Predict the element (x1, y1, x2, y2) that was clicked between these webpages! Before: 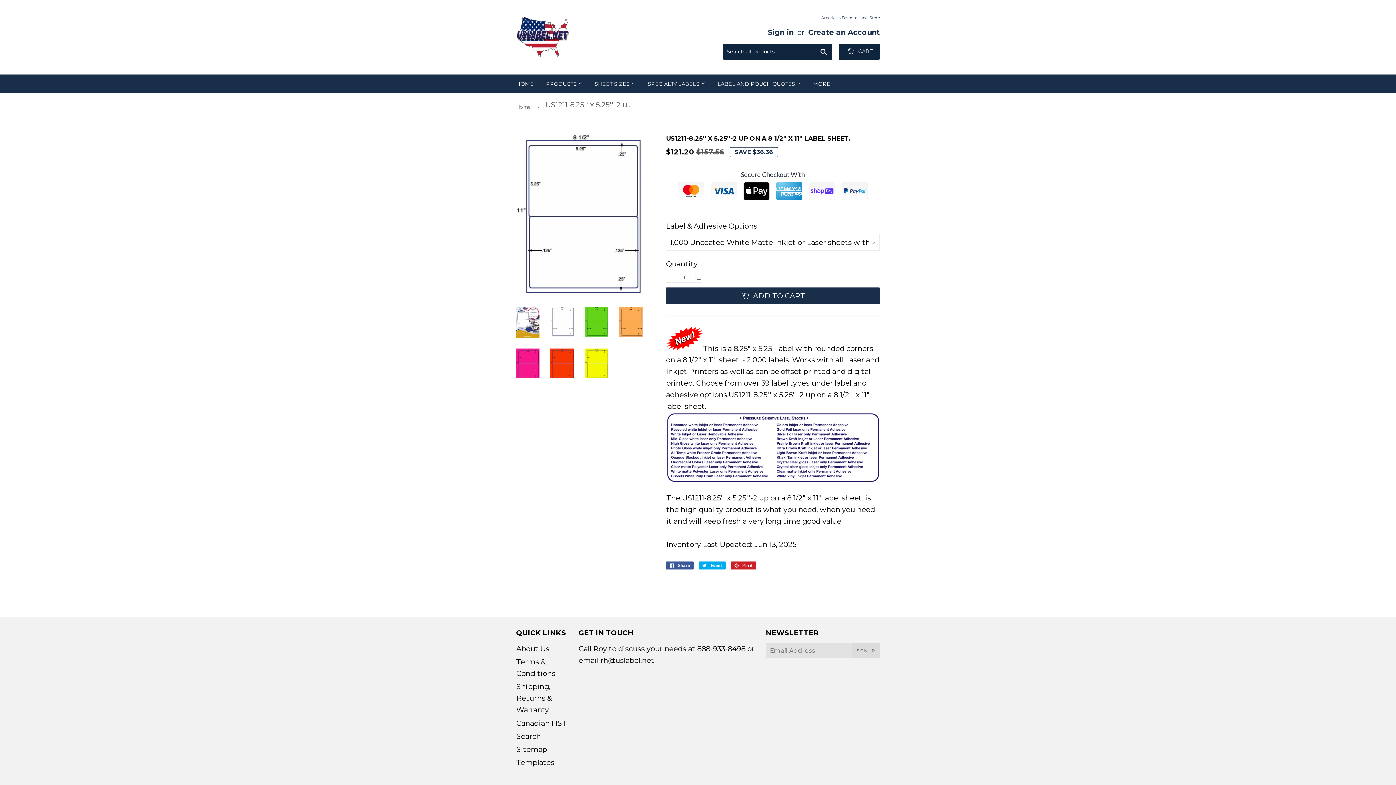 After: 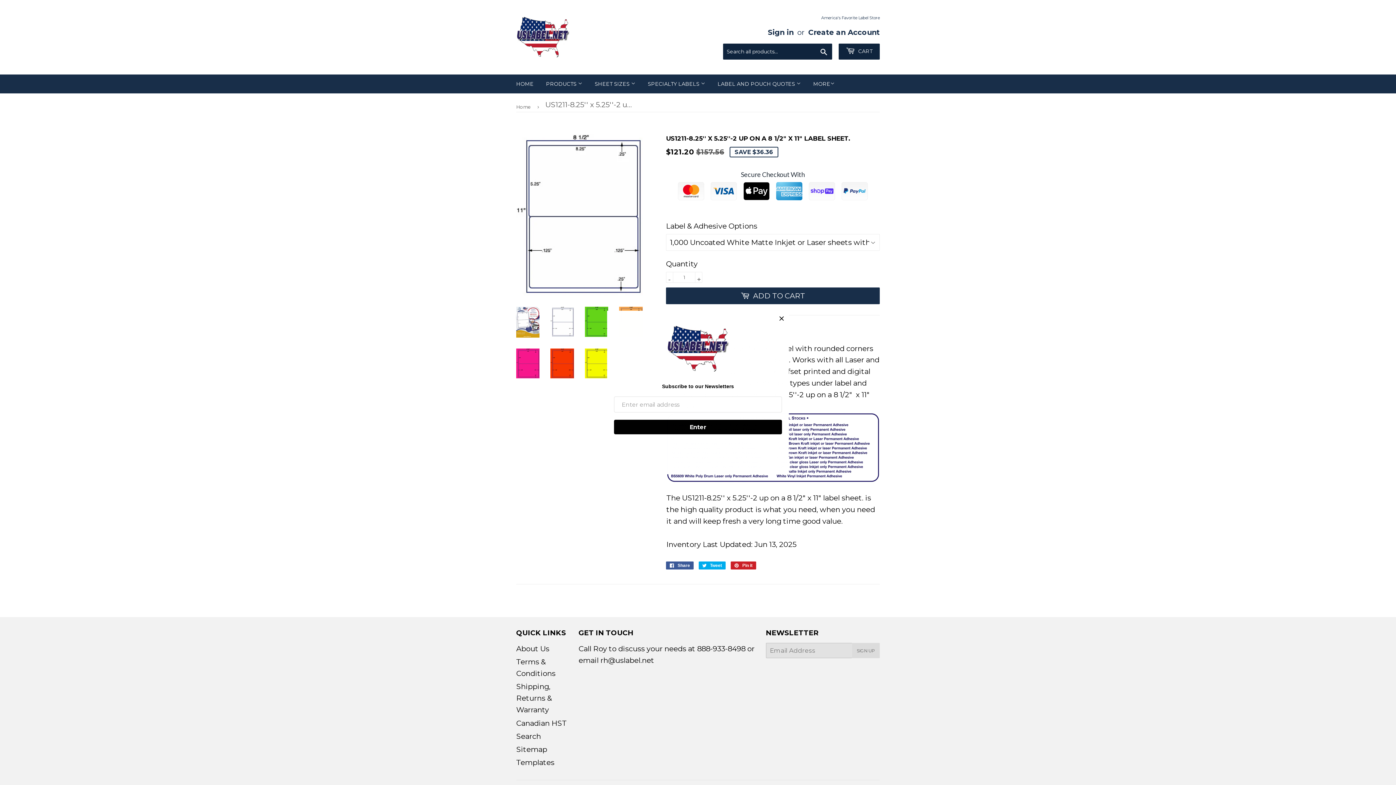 Action: bbox: (550, 307, 574, 337)